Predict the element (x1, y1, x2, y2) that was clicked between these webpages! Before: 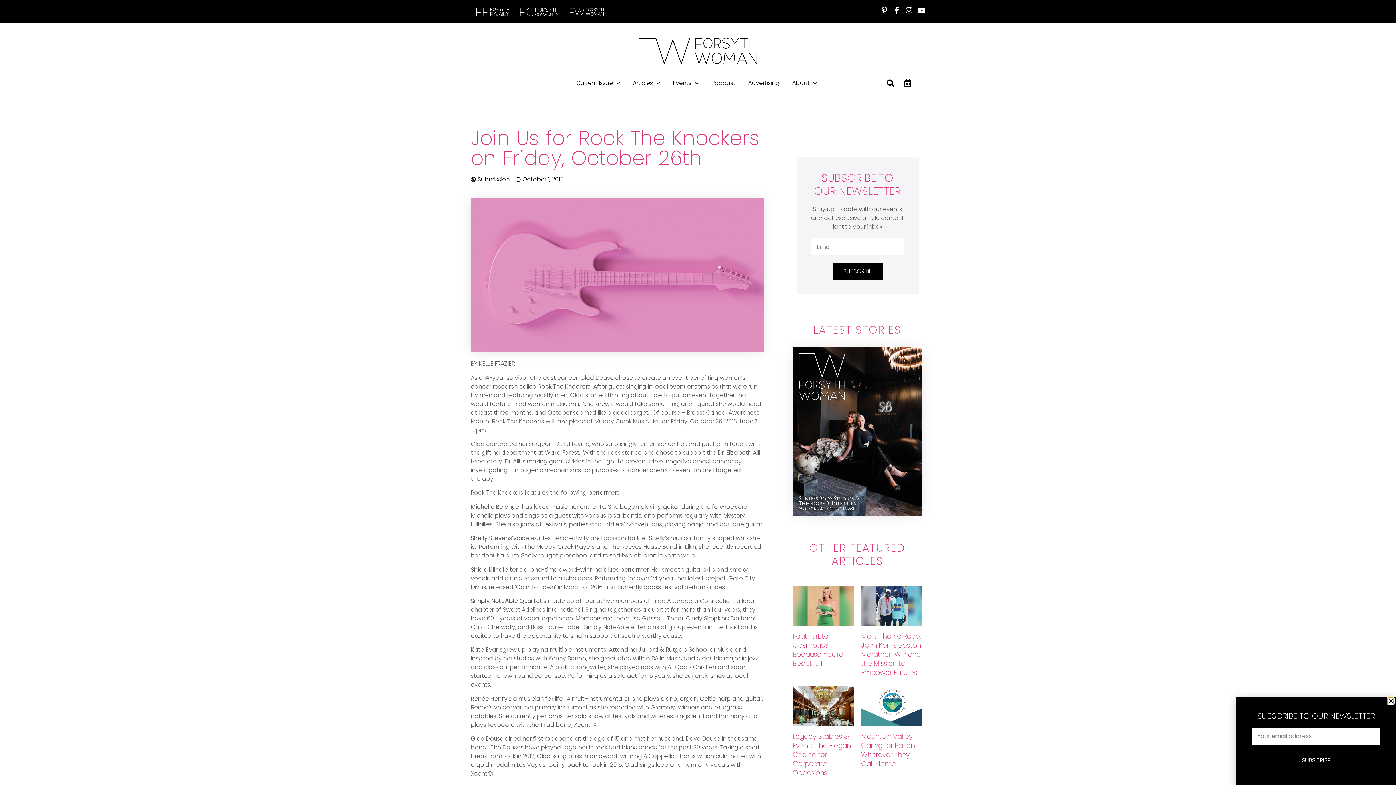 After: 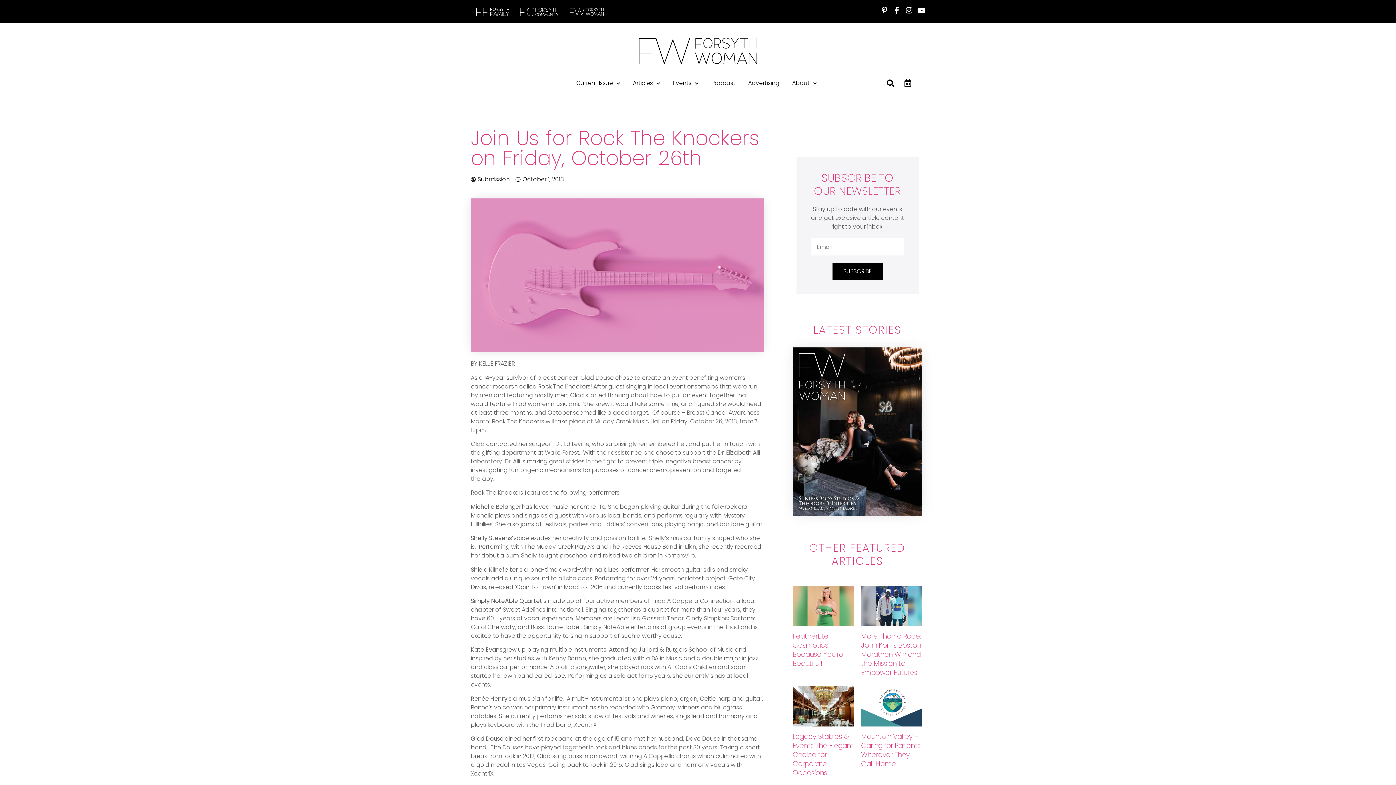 Action: label: Close bbox: (1388, 698, 1393, 704)